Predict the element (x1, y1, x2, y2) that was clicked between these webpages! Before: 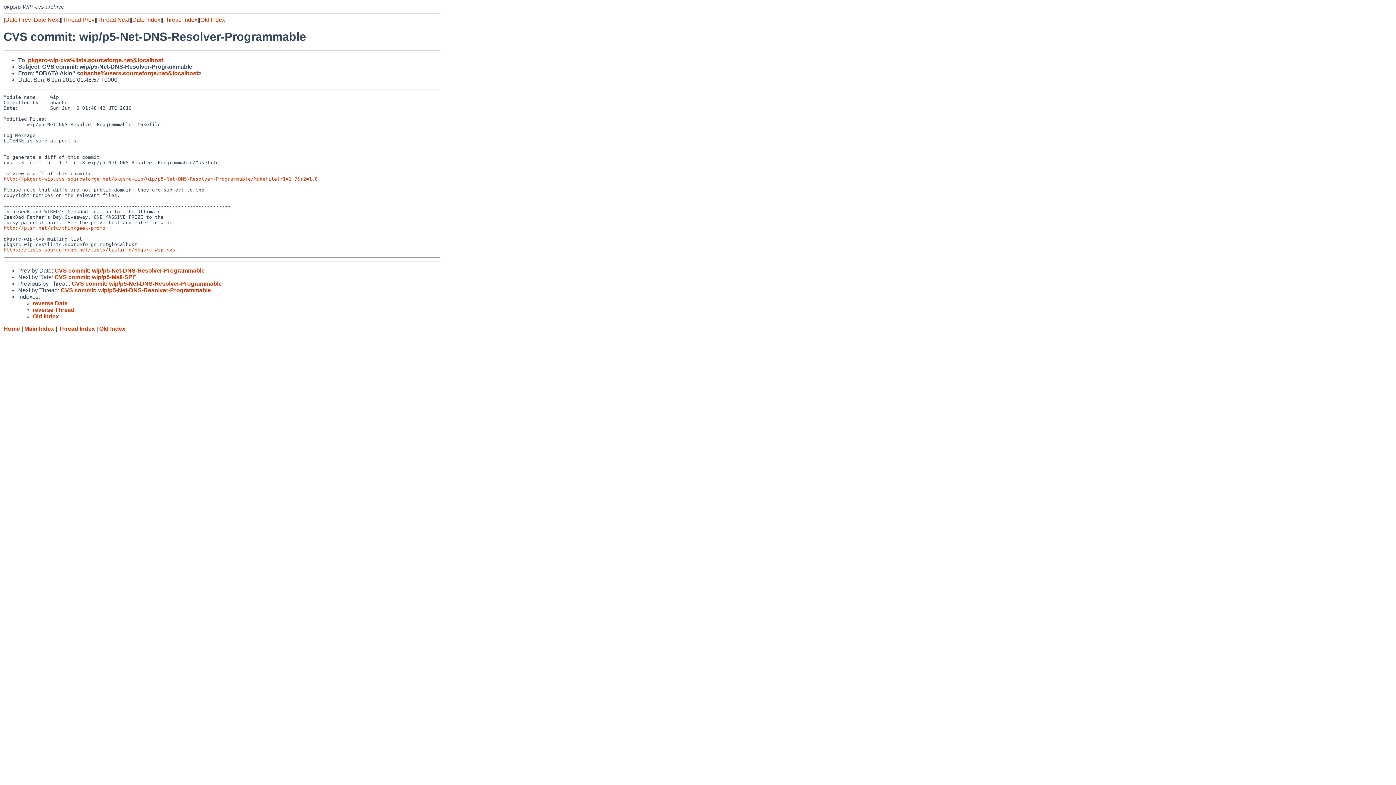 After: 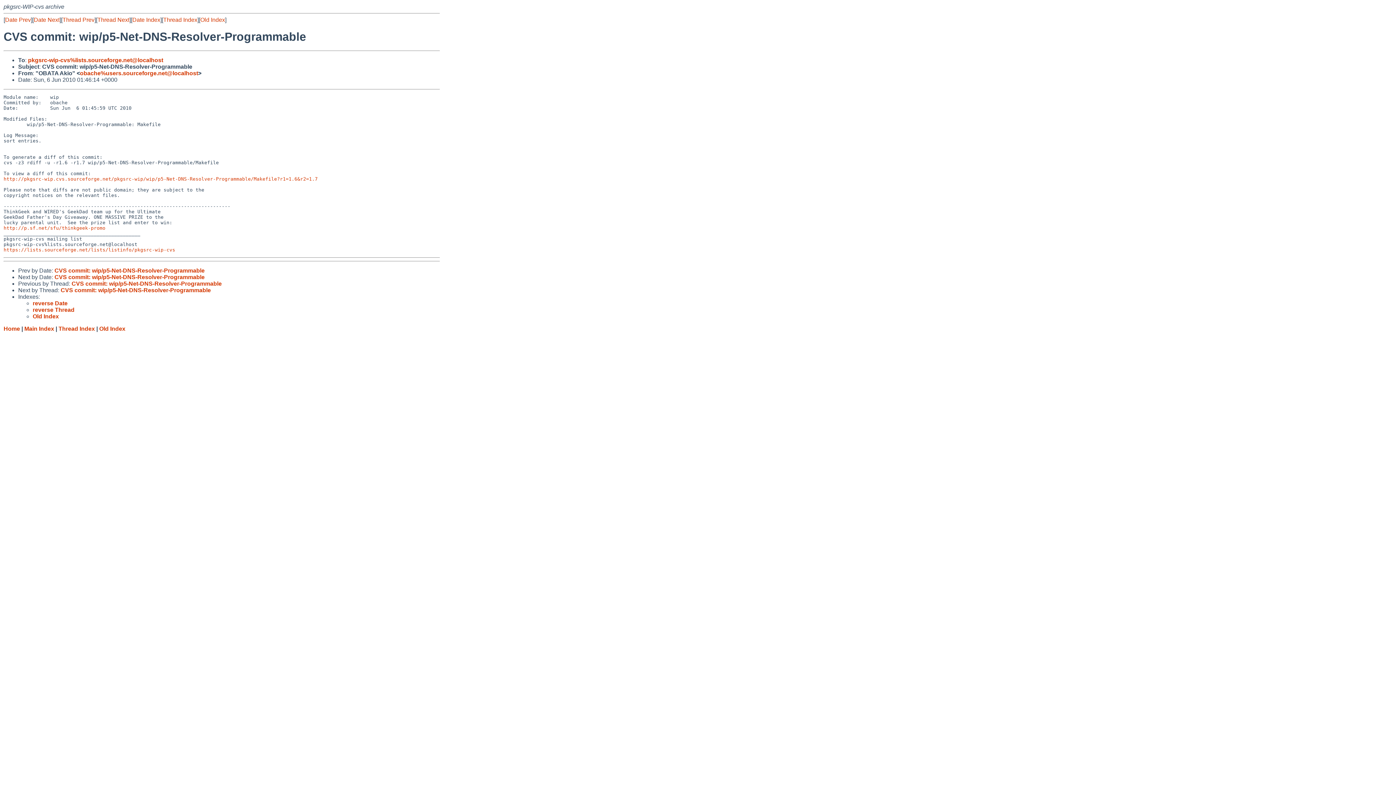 Action: bbox: (71, 280, 221, 286) label: CVS commit: wip/p5-Net-DNS-Resolver-Programmable